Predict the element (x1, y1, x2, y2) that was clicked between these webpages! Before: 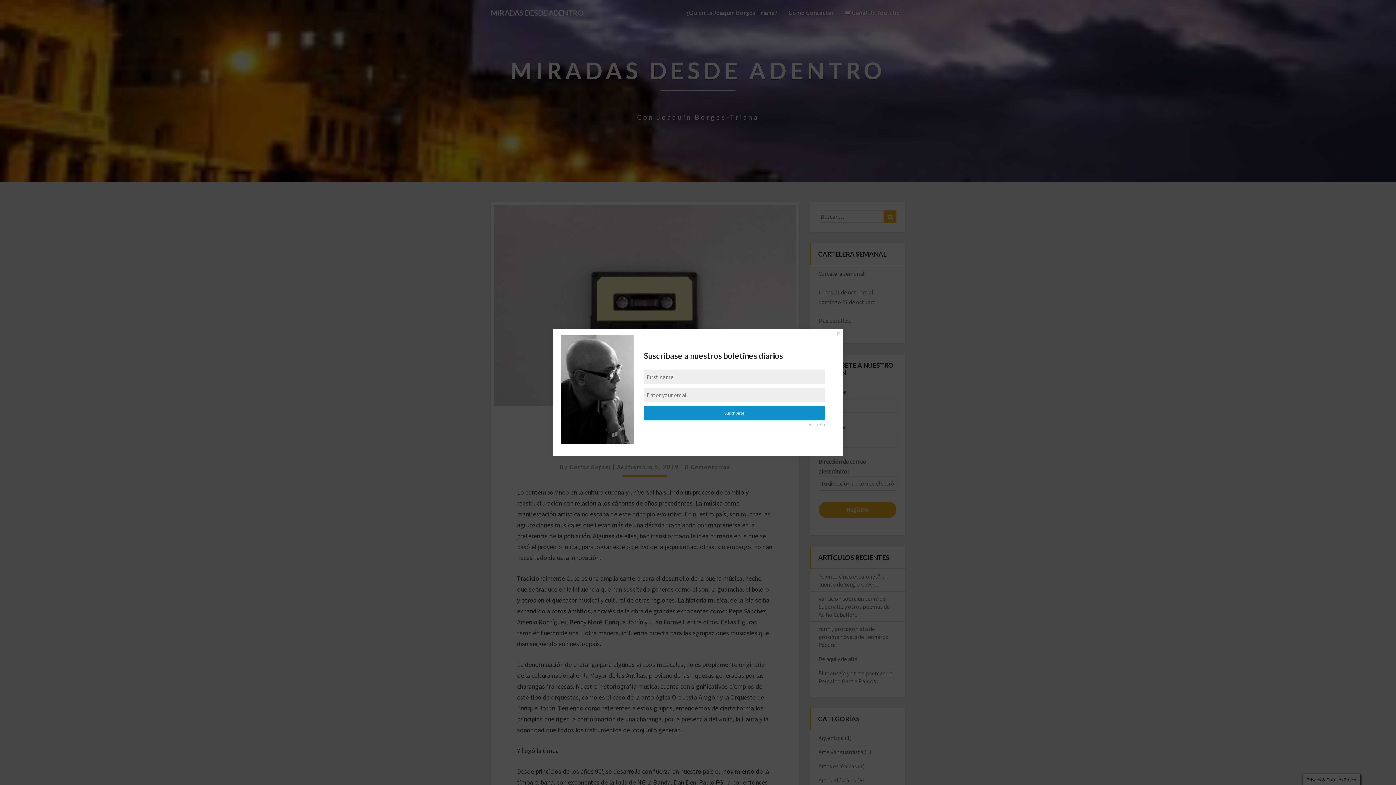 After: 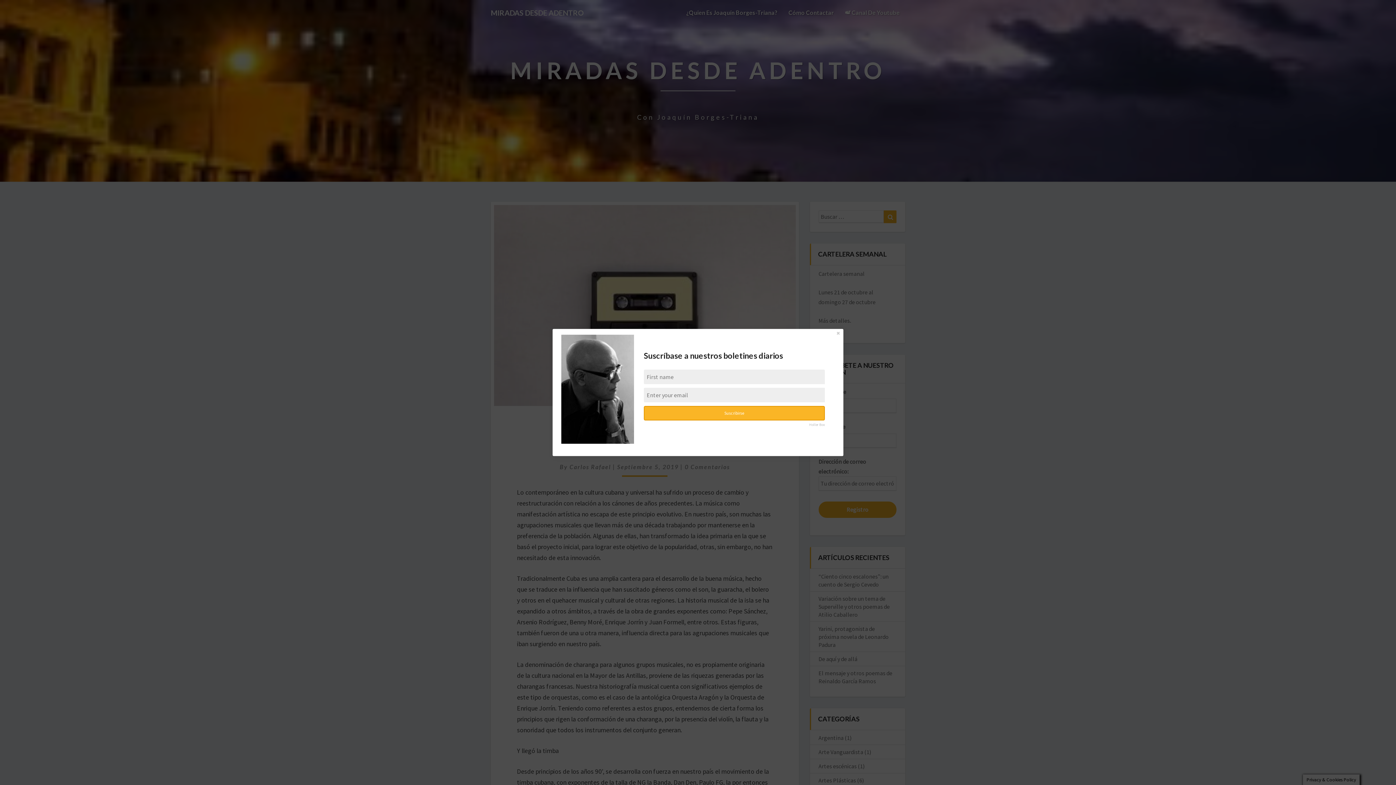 Action: label: Suscribirse bbox: (644, 406, 824, 420)